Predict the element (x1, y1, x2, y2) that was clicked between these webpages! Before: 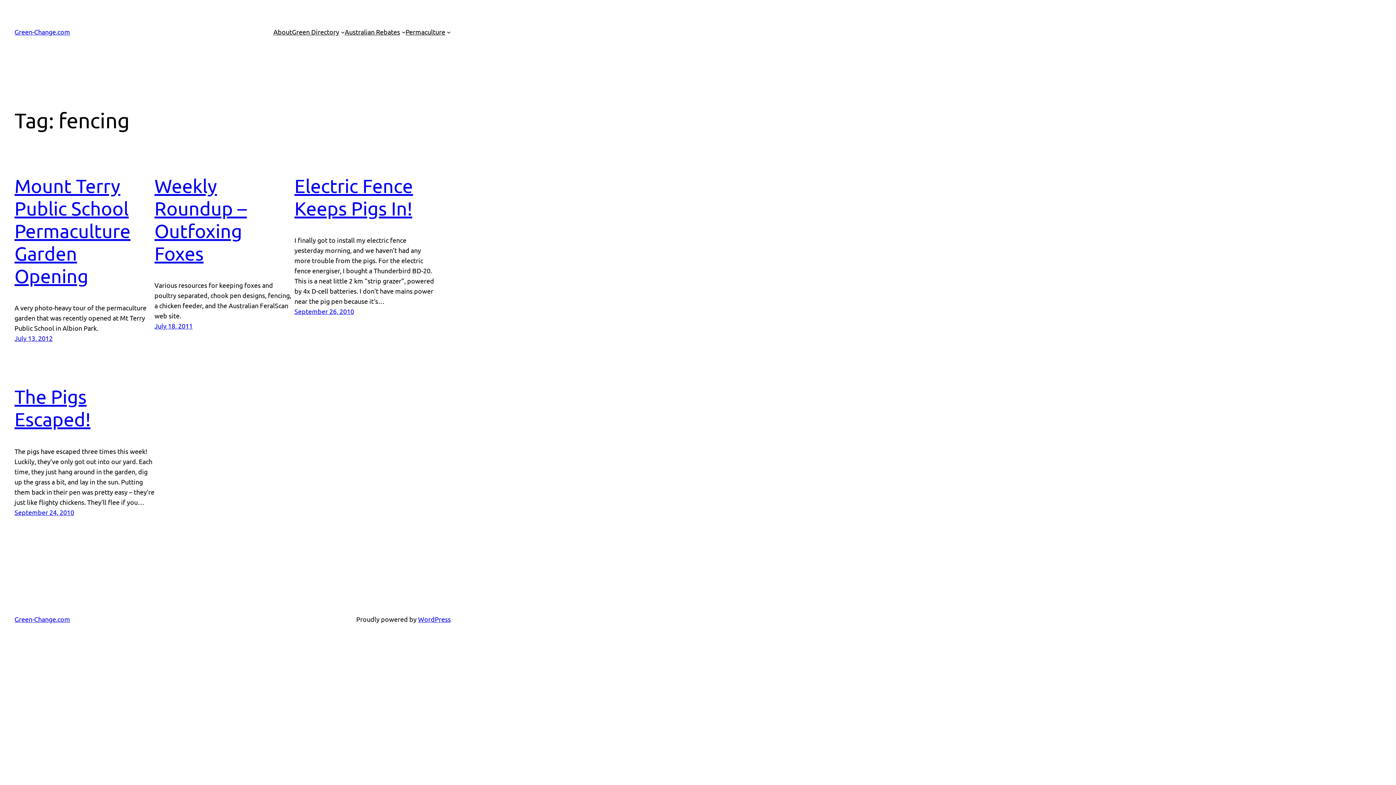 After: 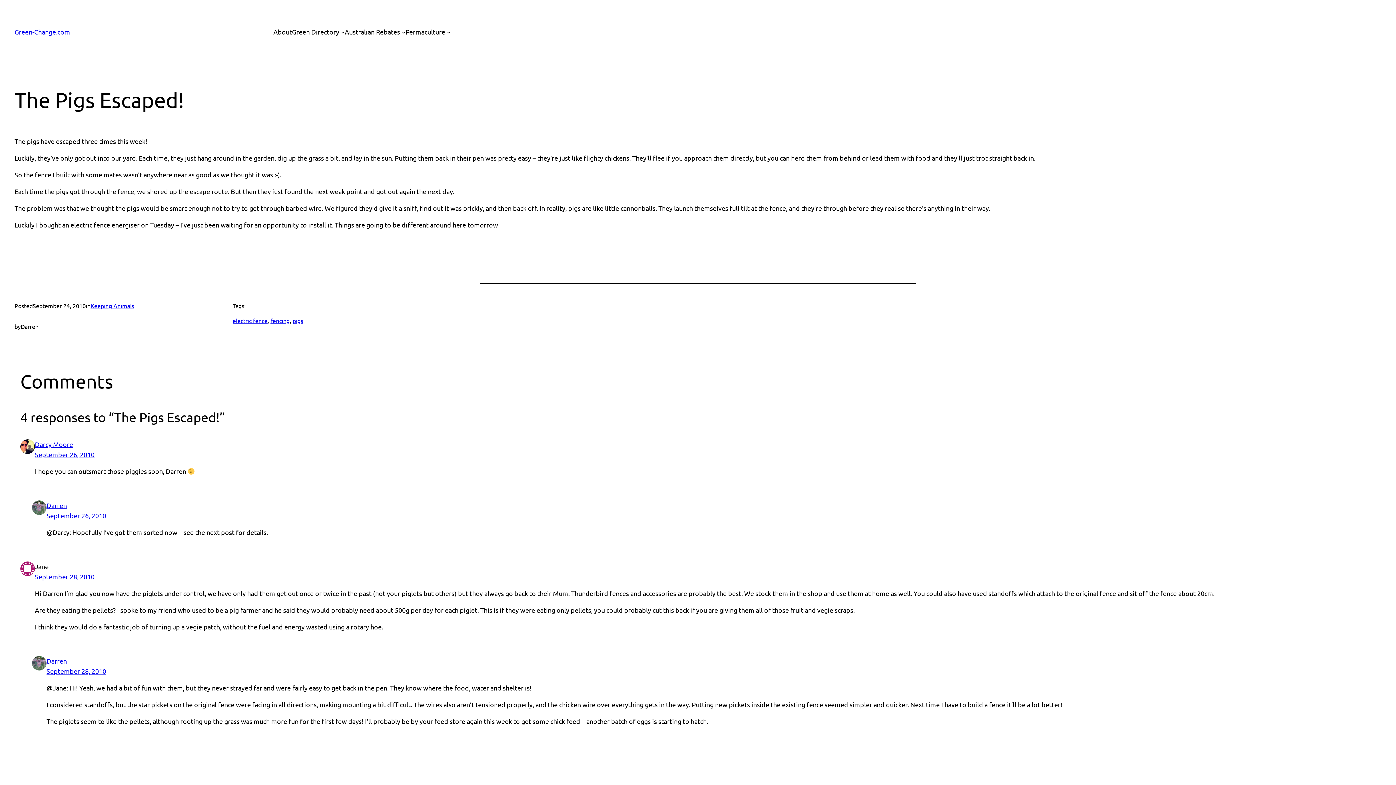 Action: label: September 24, 2010 bbox: (14, 508, 74, 516)